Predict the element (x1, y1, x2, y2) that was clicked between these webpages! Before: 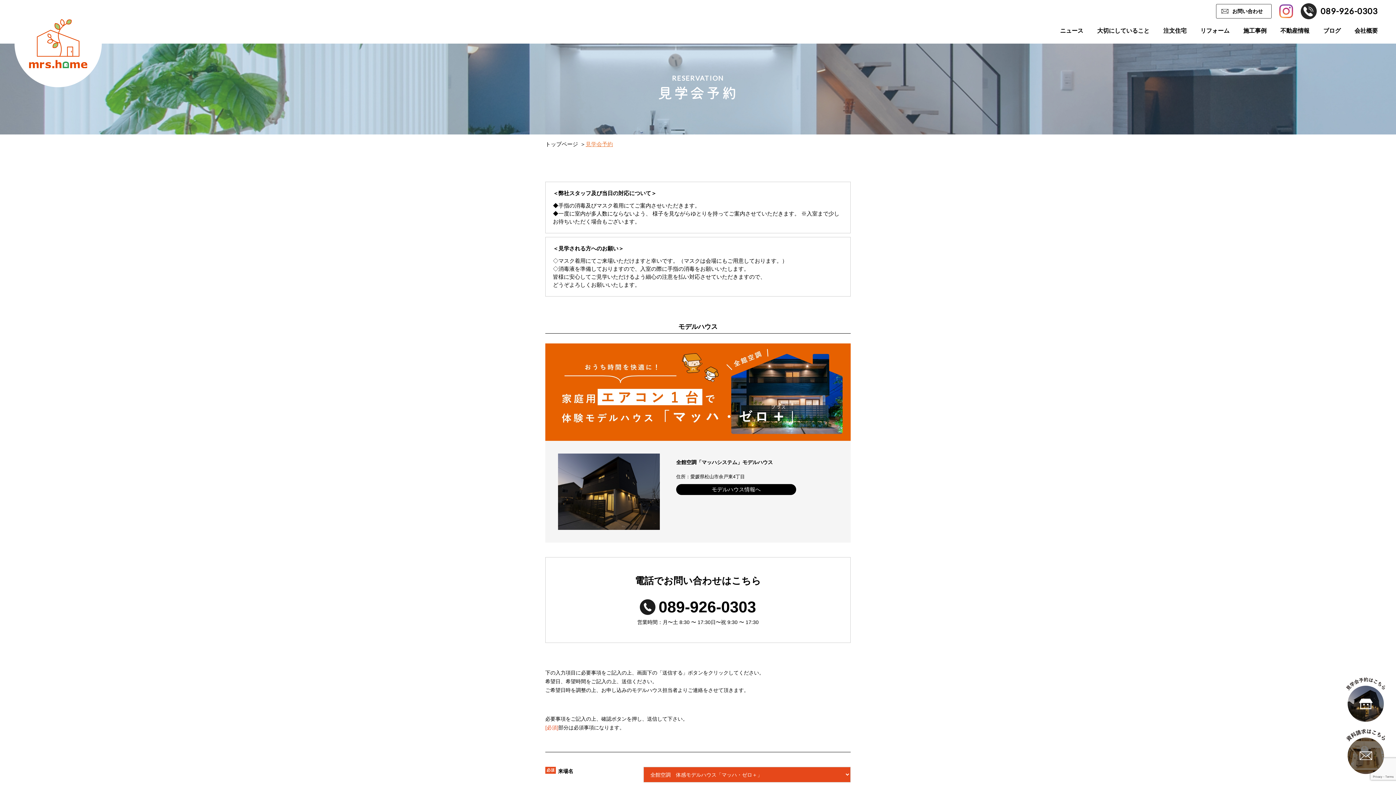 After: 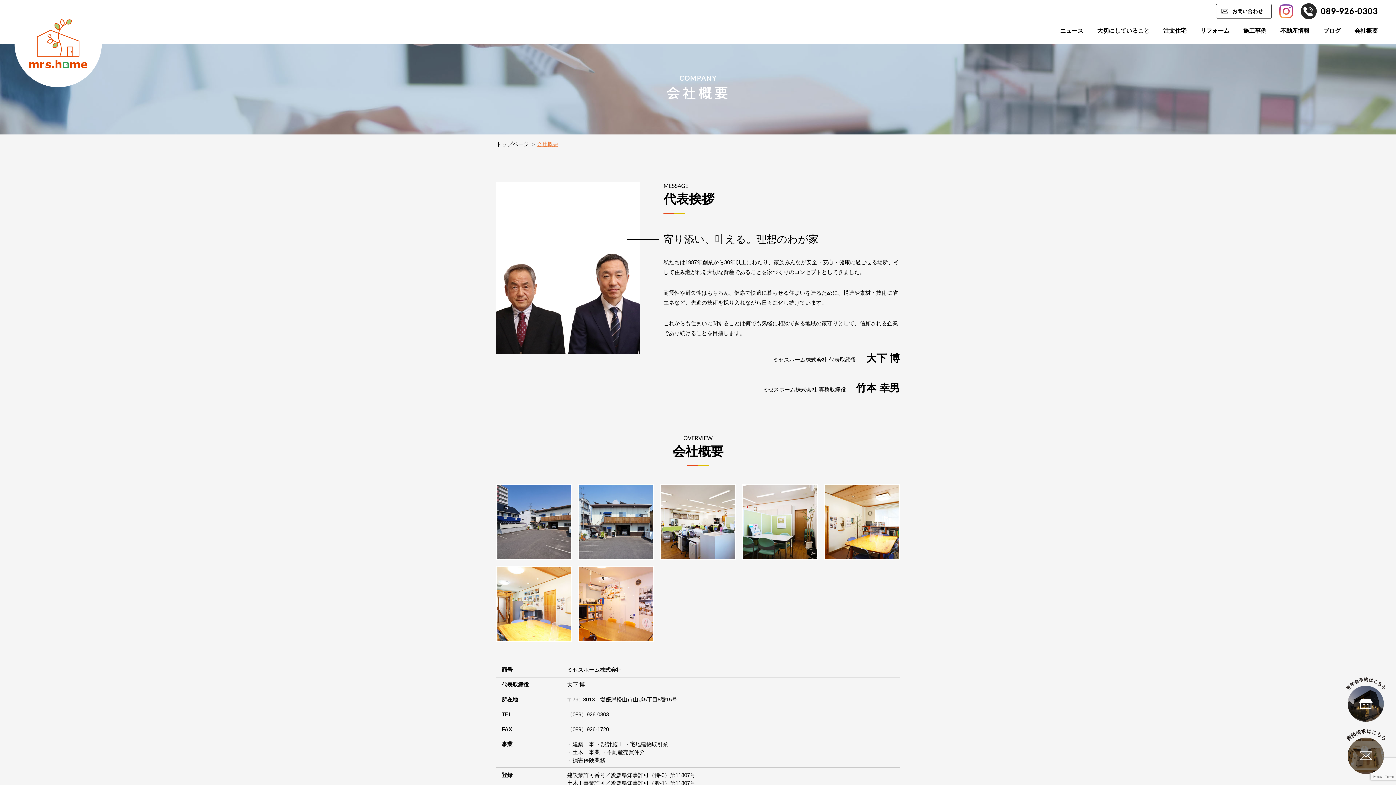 Action: bbox: (1354, 26, 1378, 36) label: 会社概要